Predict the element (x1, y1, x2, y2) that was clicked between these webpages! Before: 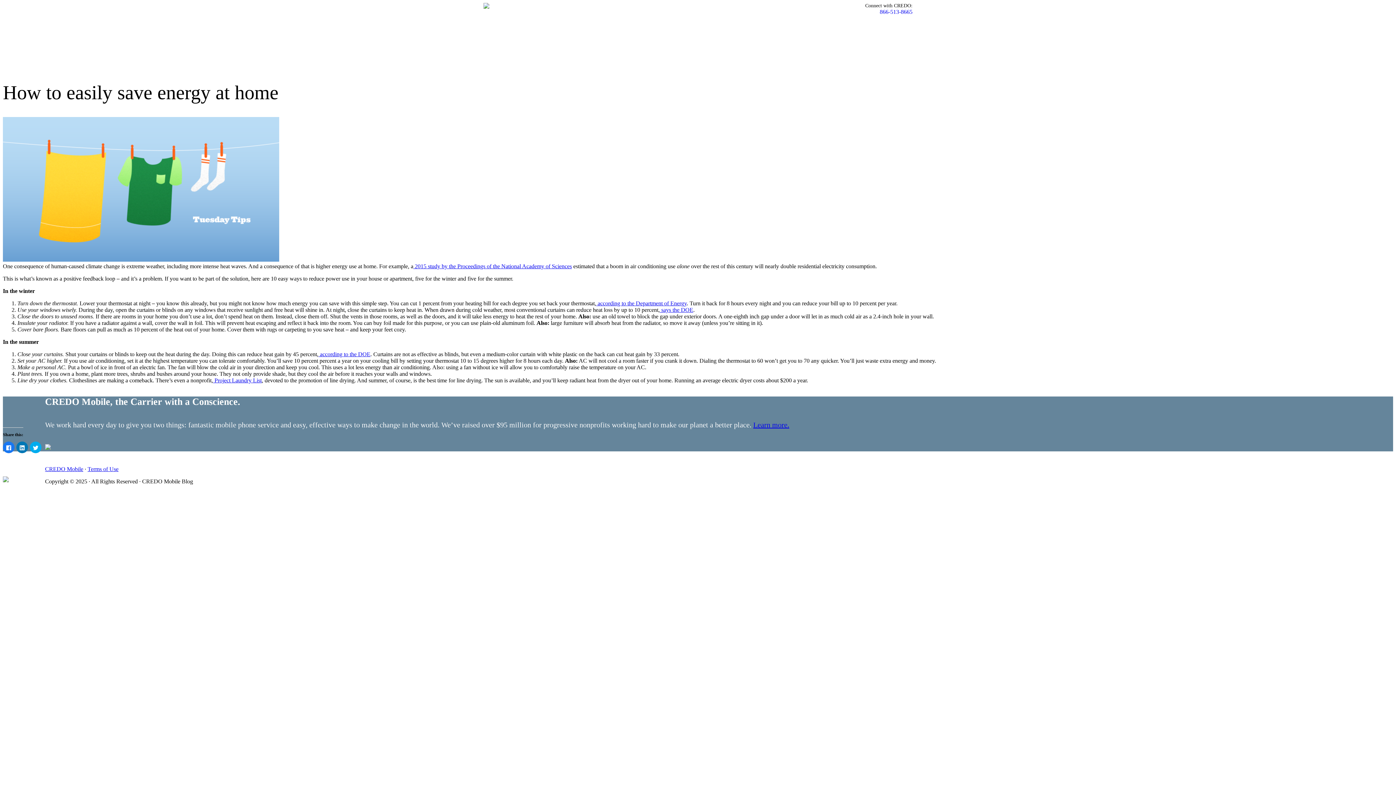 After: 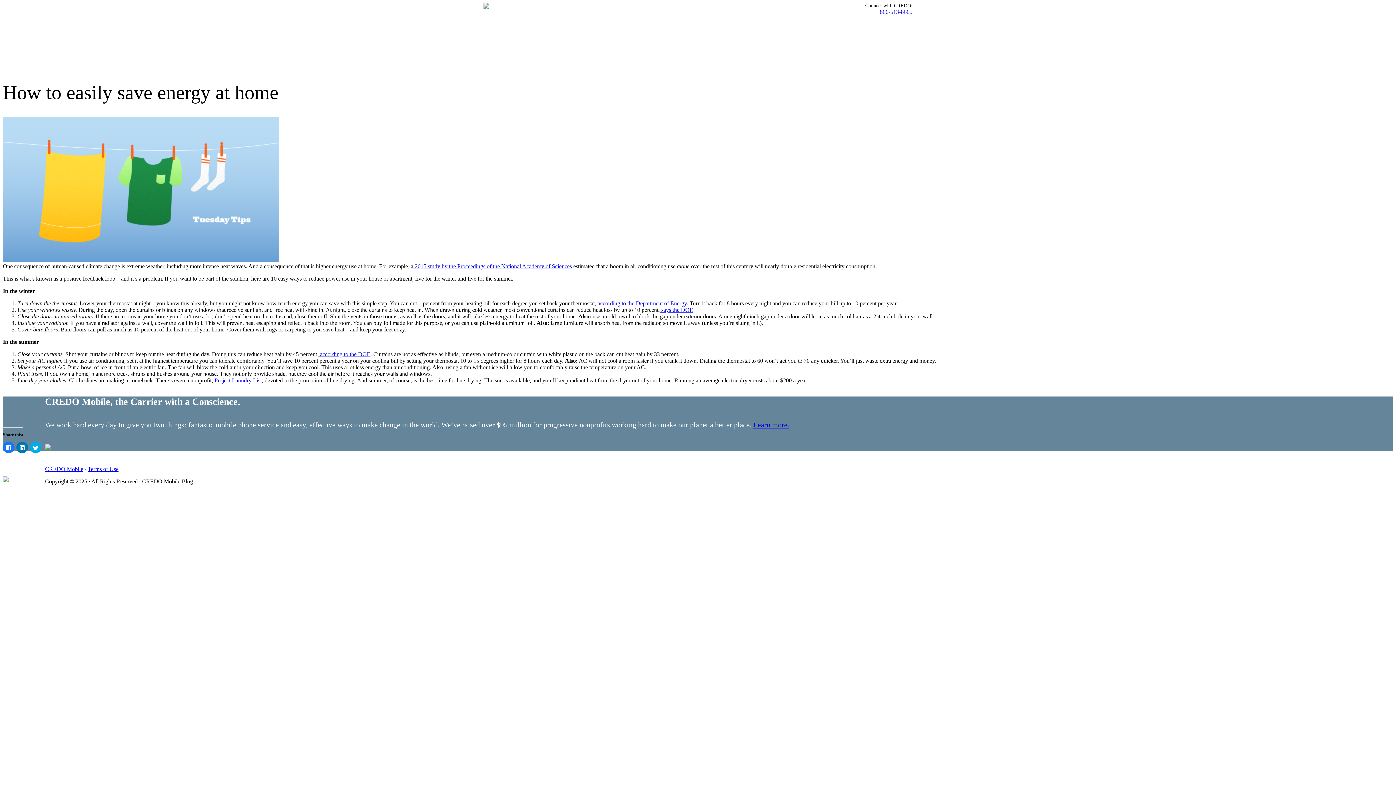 Action: bbox: (45, 444, 50, 451)